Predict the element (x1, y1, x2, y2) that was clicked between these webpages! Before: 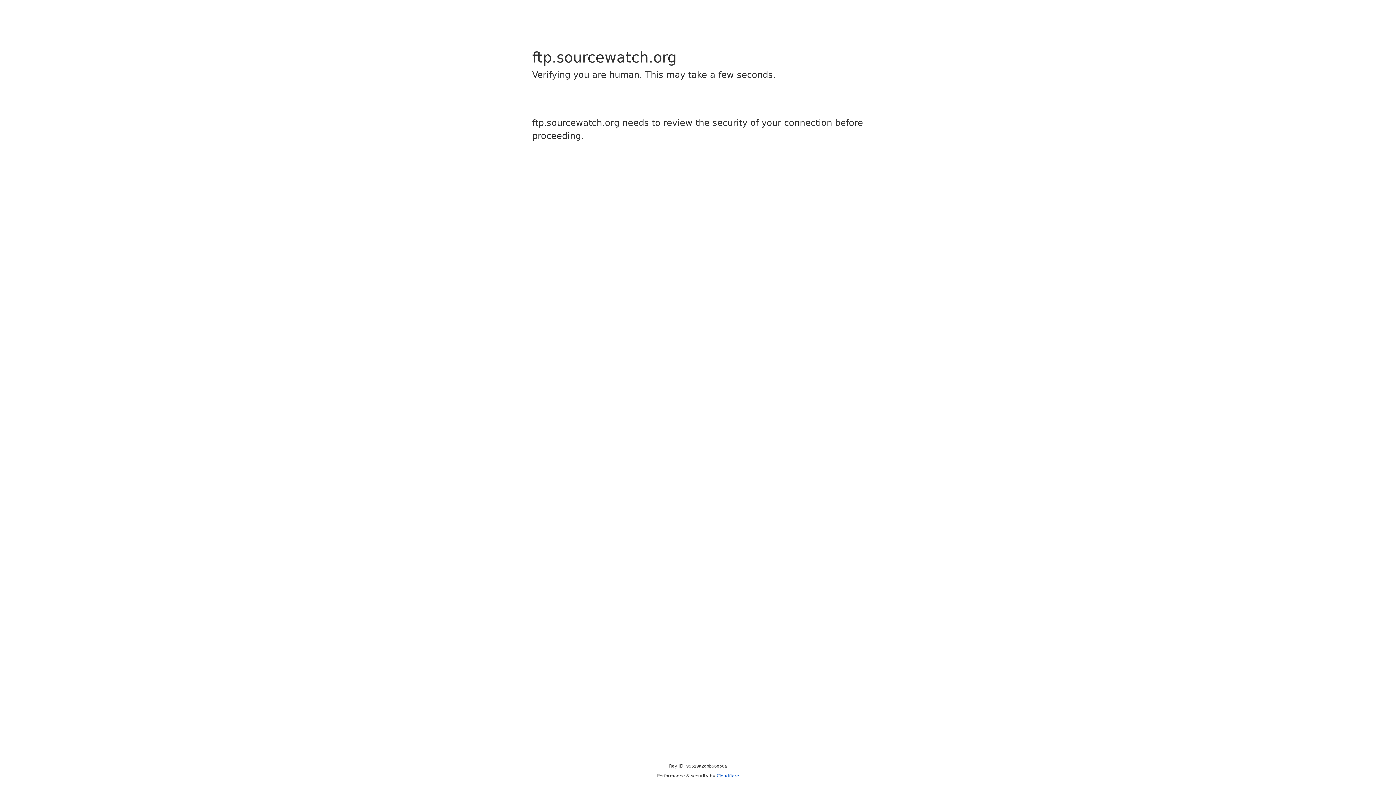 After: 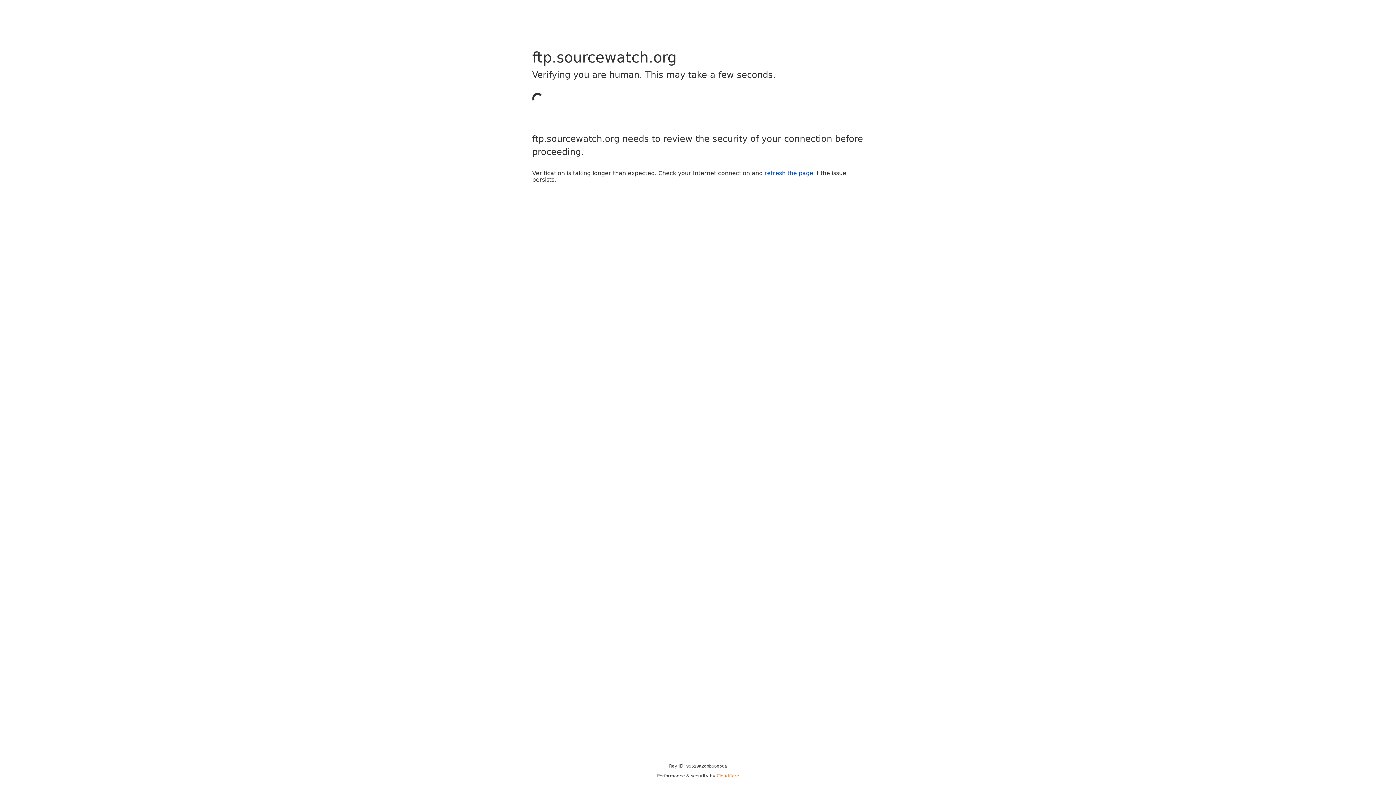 Action: bbox: (716, 773, 739, 778) label: Cloudflare